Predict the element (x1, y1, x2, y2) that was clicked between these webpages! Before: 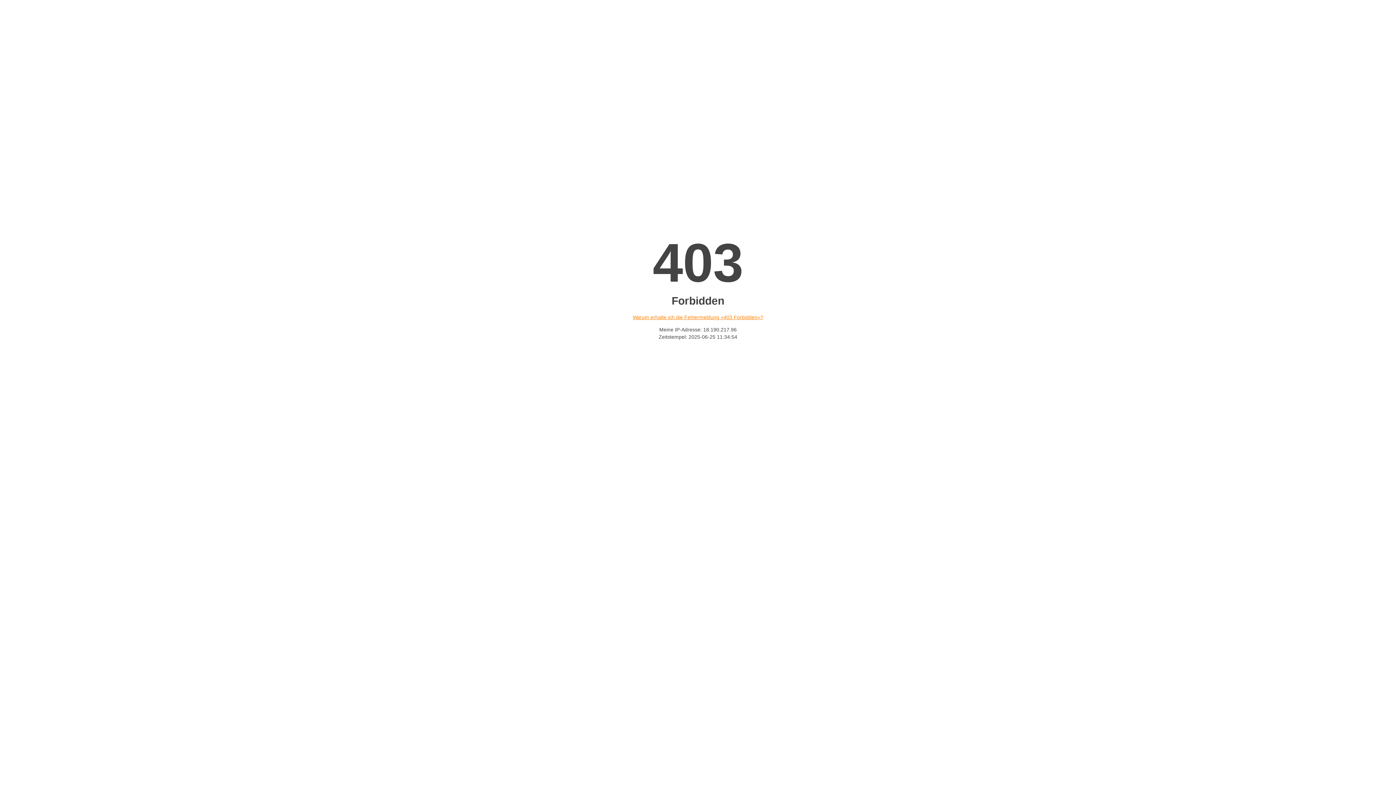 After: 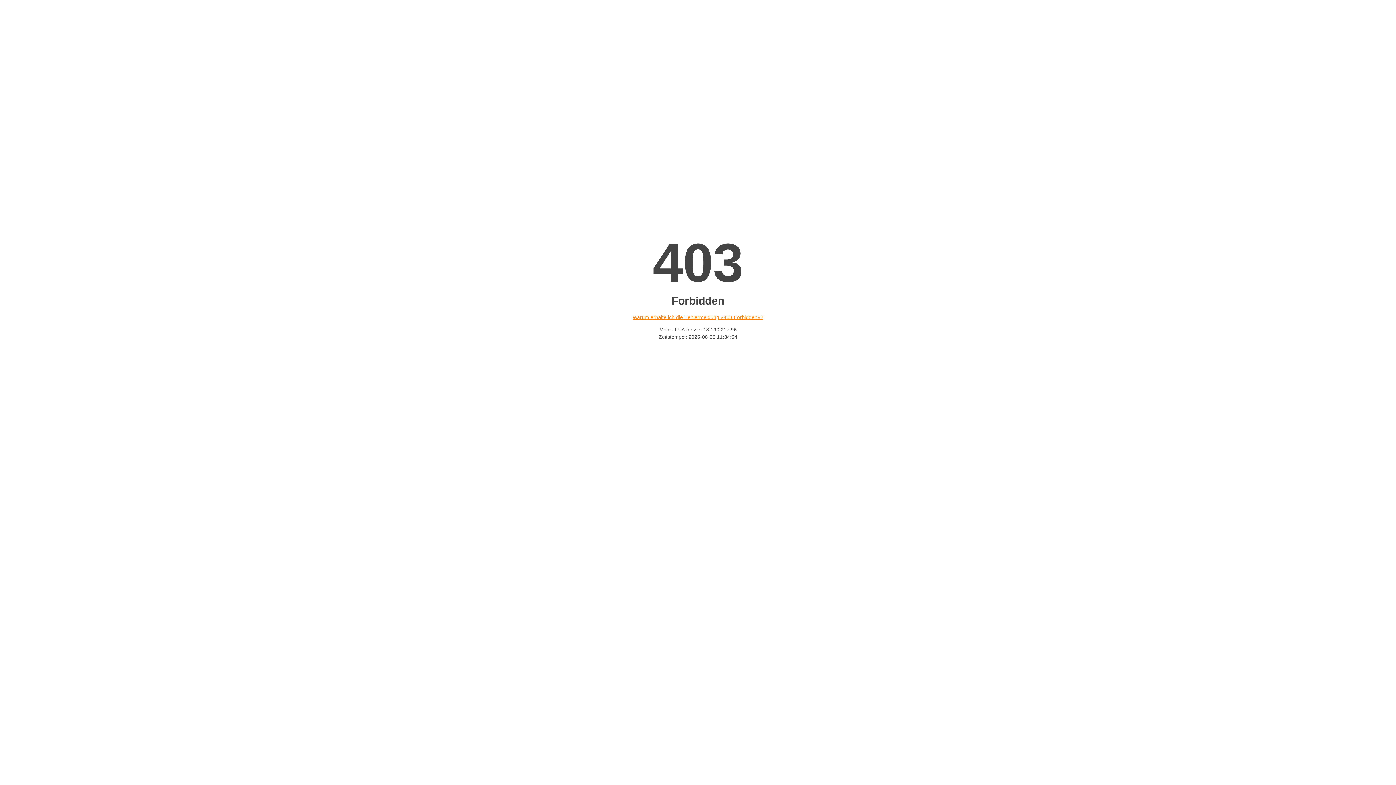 Action: bbox: (632, 314, 763, 320) label: Warum erhalte ich die Fehlermeldung «403 Forbidden»?